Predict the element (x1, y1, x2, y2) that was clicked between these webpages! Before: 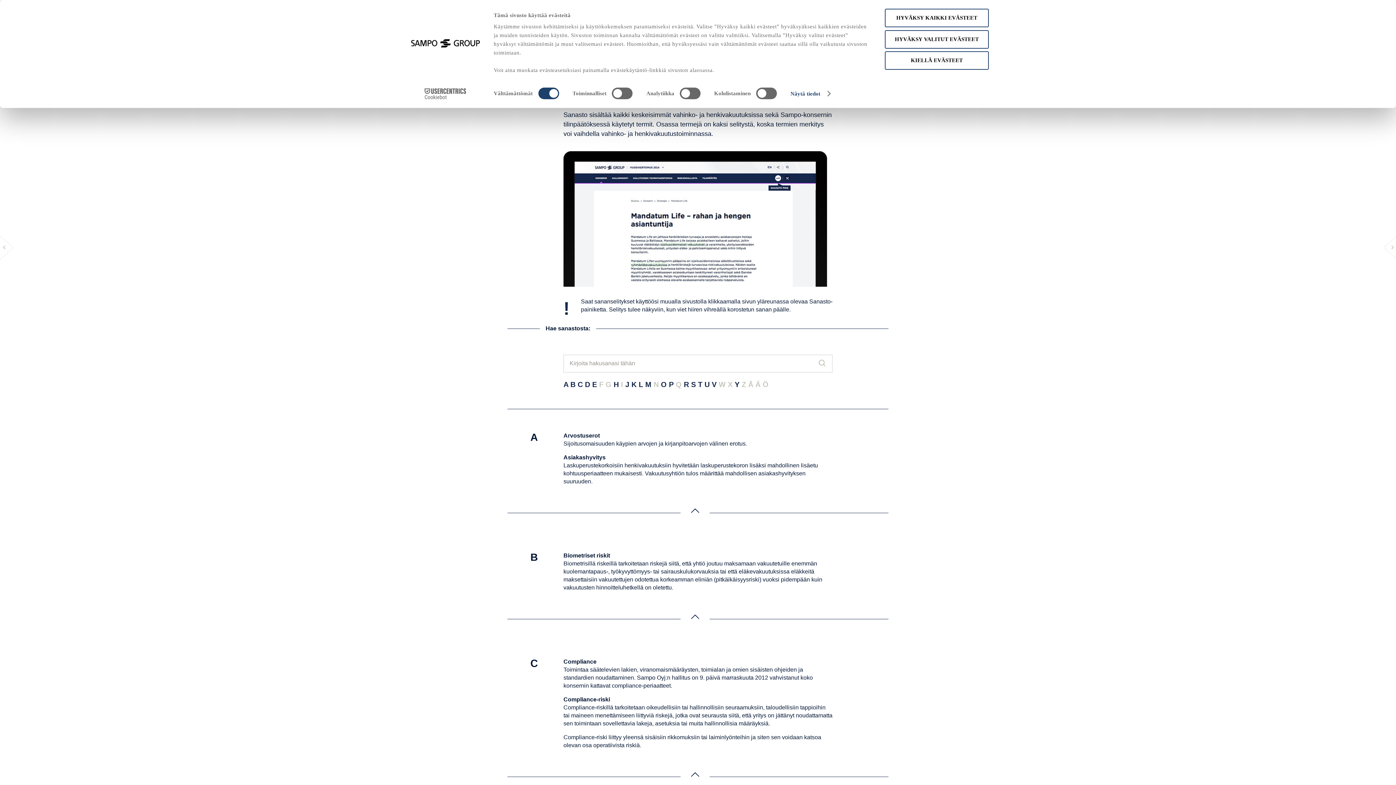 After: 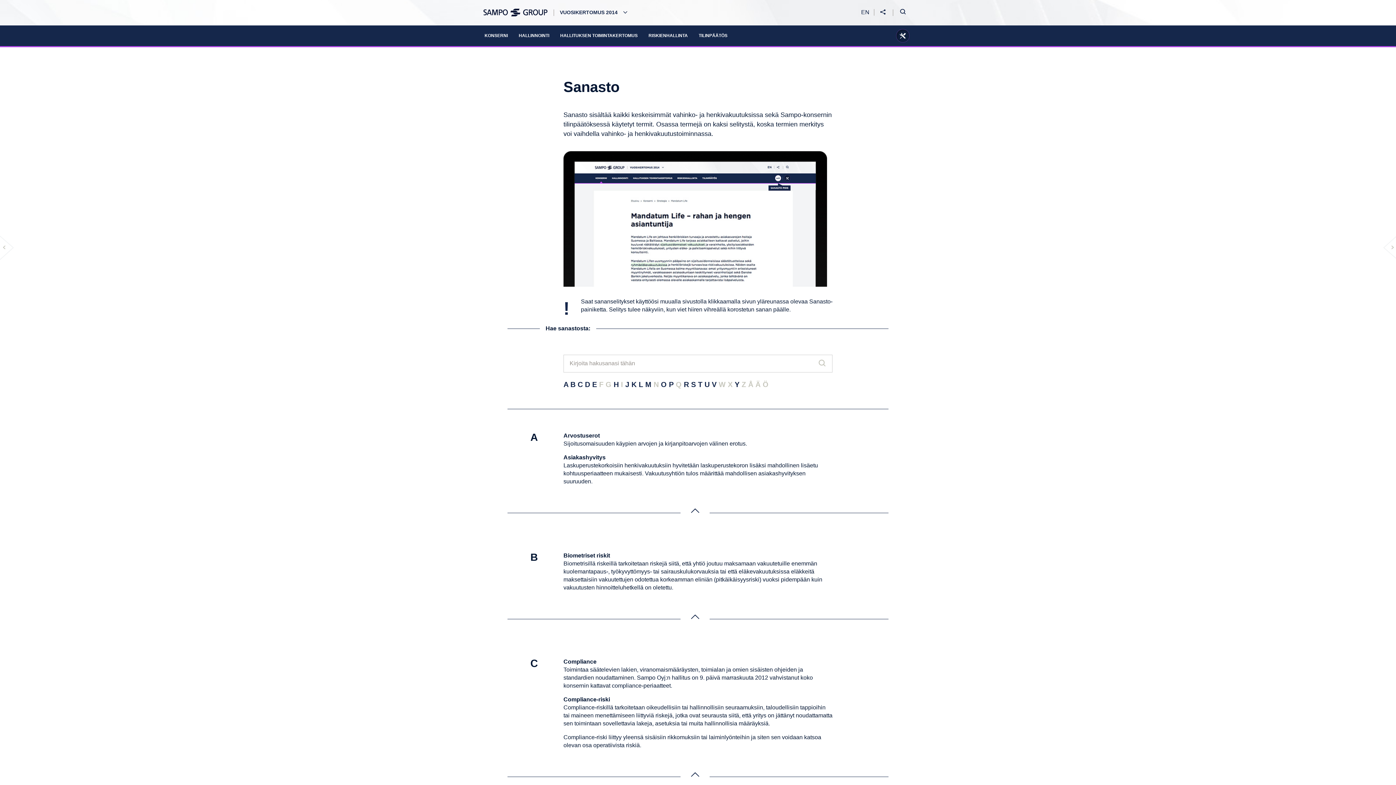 Action: label: KIELLÄ EVÄSTEET bbox: (885, 51, 989, 69)